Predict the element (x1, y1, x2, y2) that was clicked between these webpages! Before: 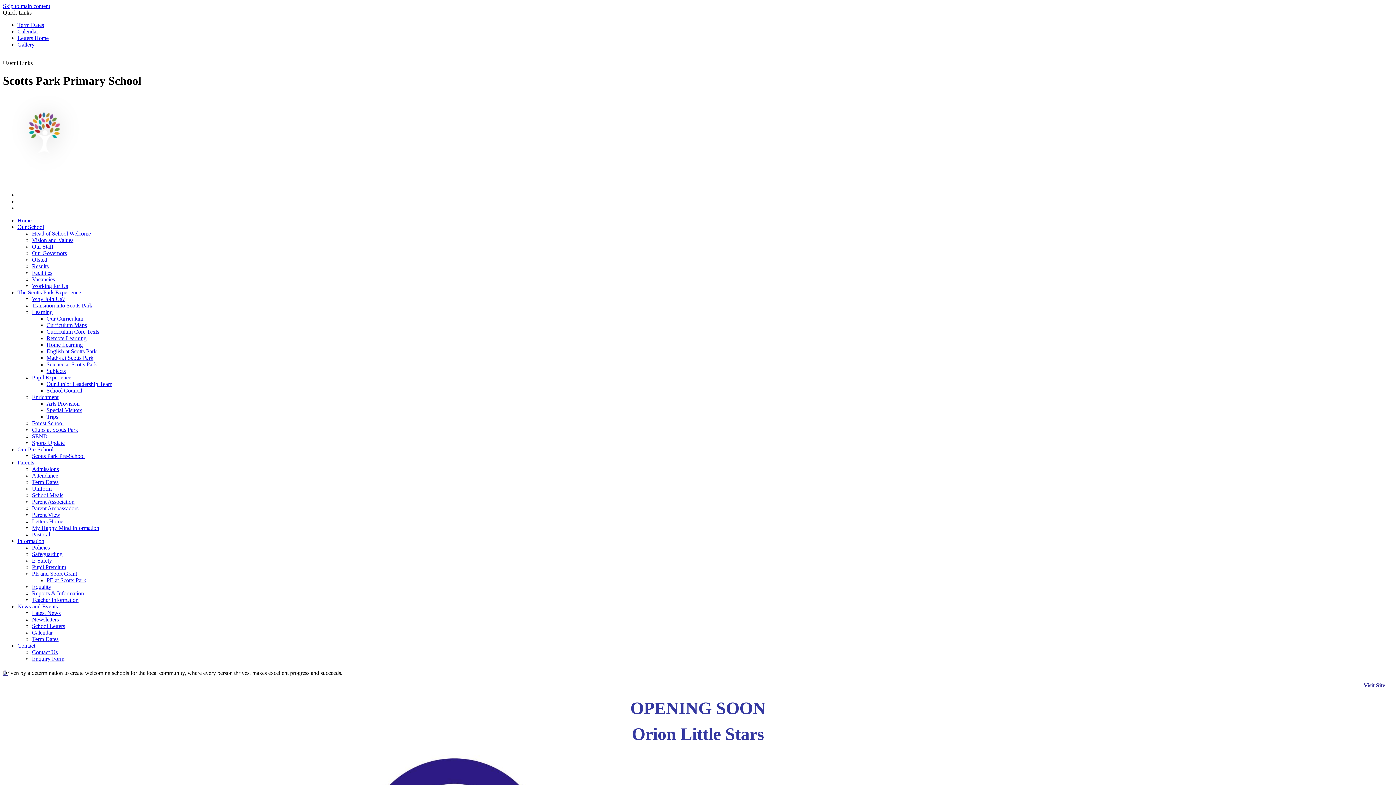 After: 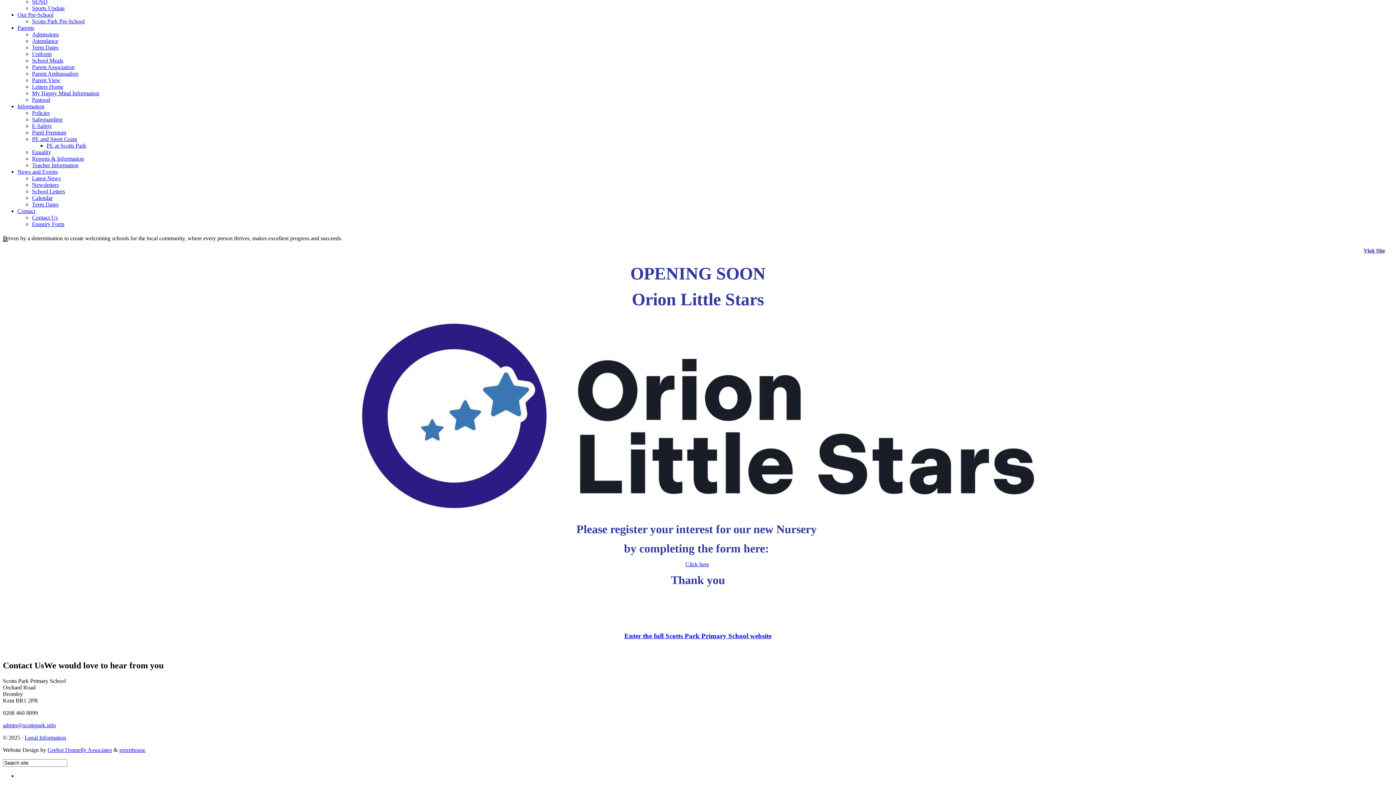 Action: label: Skip to main content bbox: (2, 2, 50, 9)